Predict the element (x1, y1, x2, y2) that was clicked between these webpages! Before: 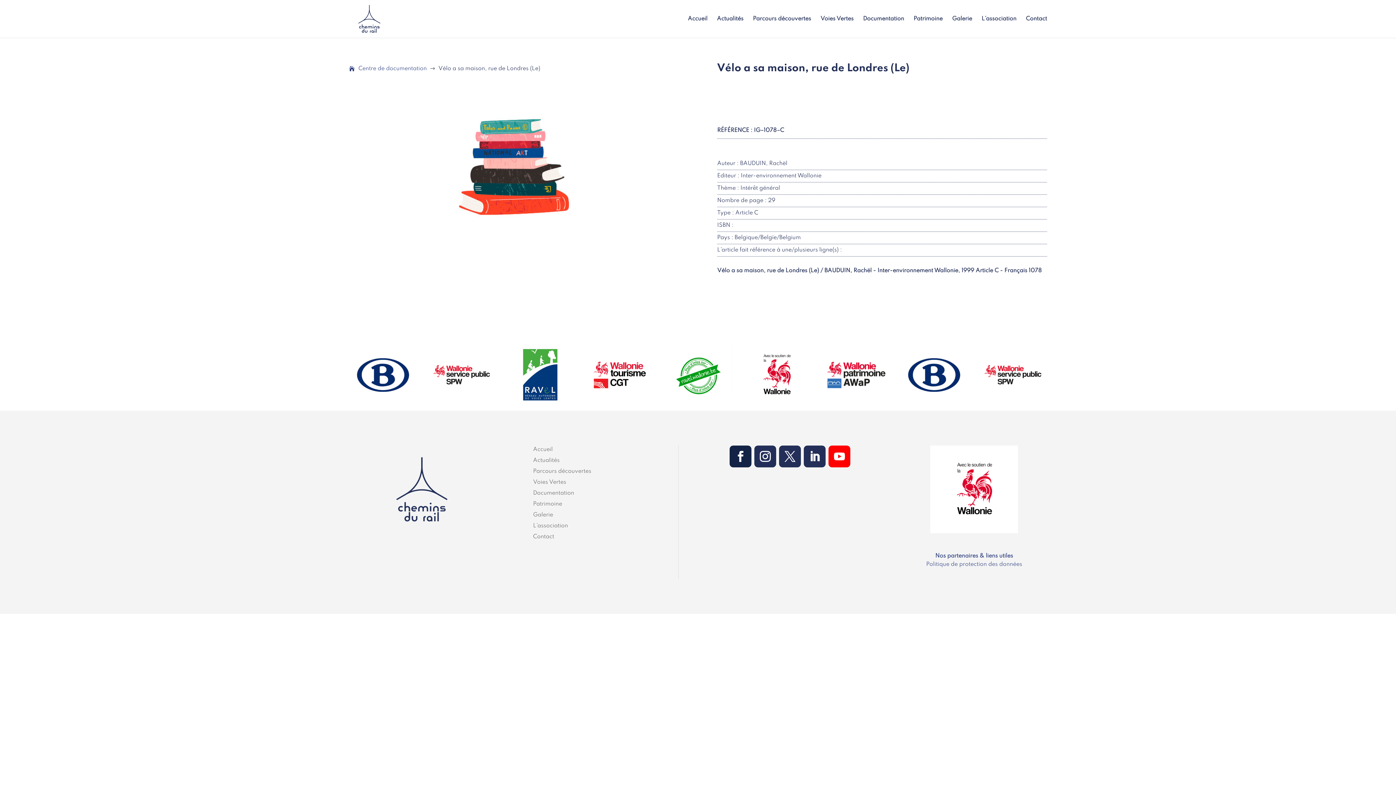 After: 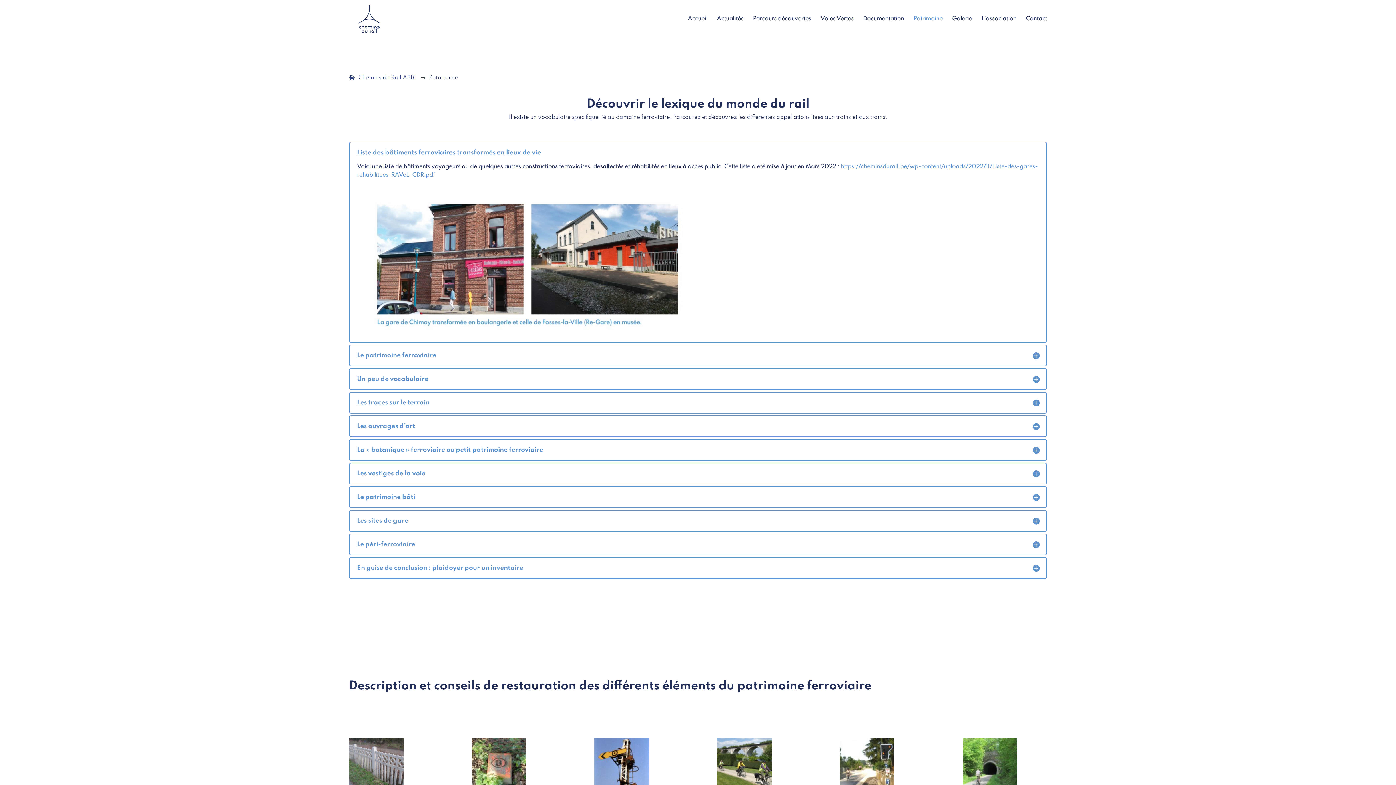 Action: bbox: (913, 16, 942, 37) label: Patrimoine